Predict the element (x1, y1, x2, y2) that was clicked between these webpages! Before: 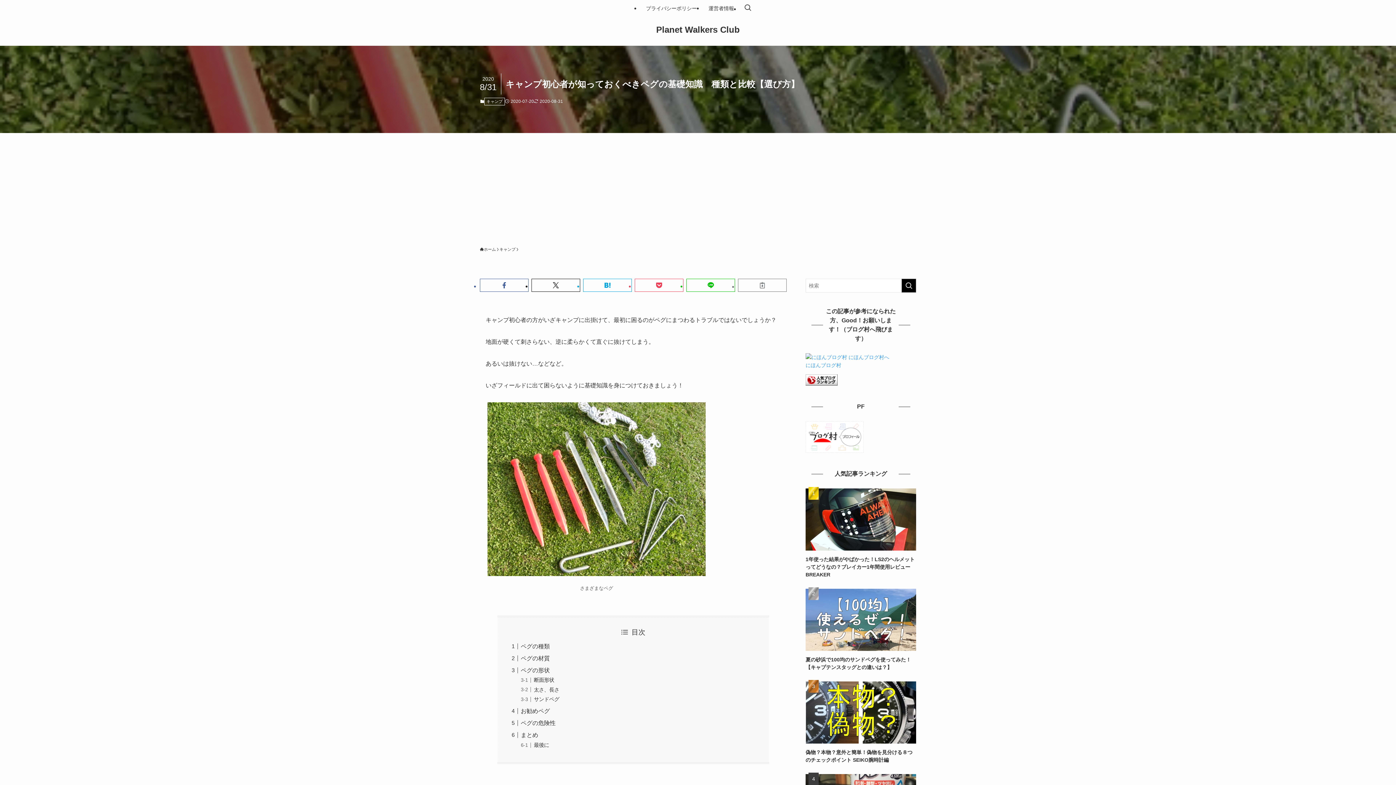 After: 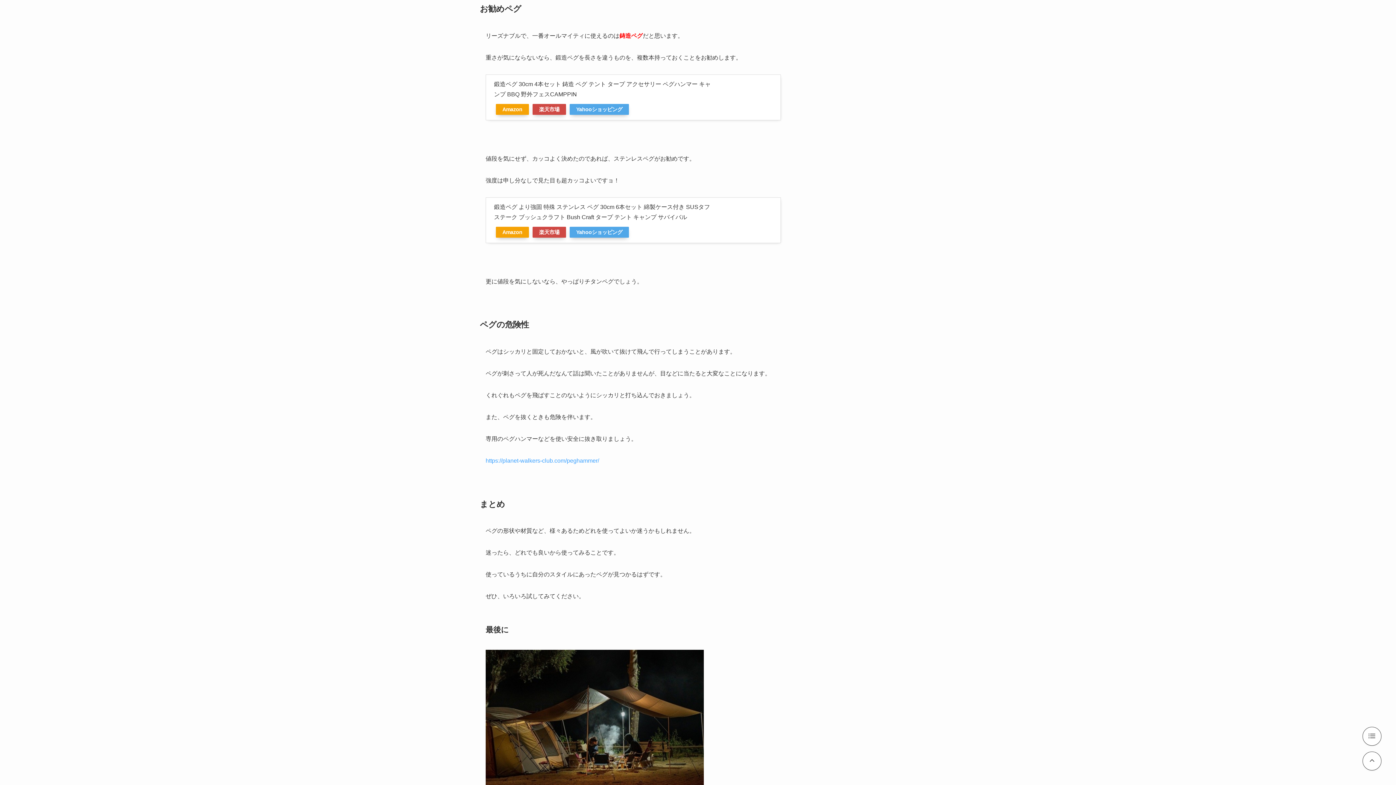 Action: bbox: (520, 708, 549, 714) label: お勧めペグ